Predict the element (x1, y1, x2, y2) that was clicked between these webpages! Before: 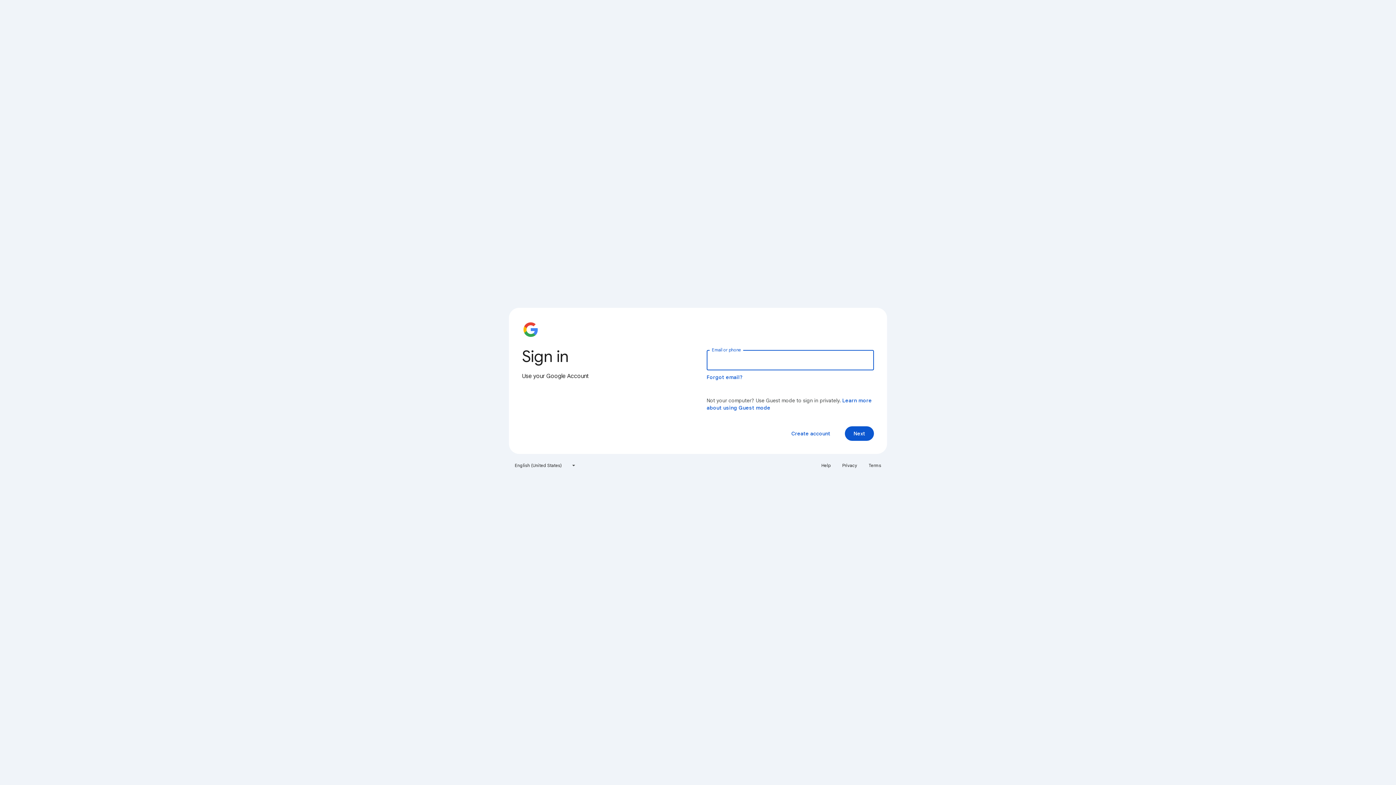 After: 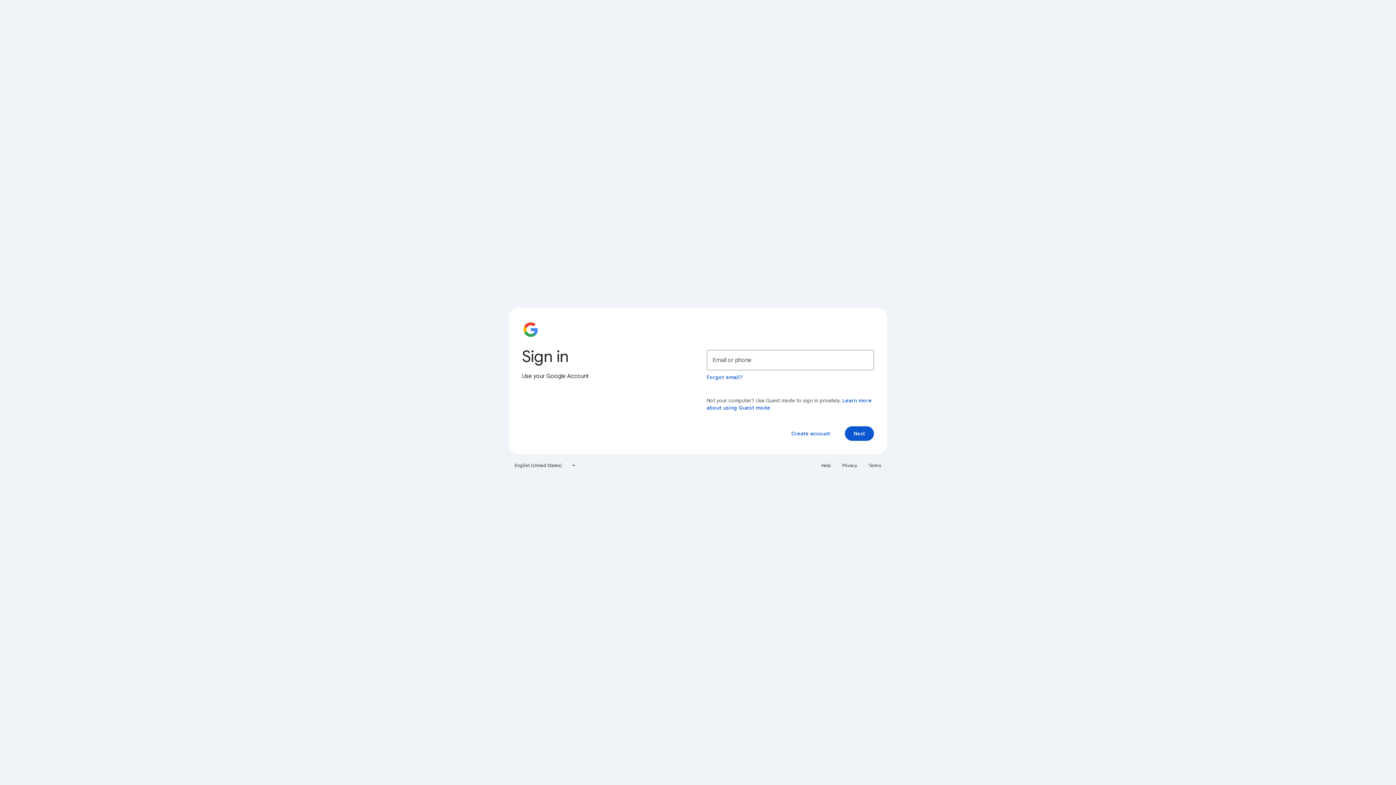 Action: label: Terms bbox: (864, 460, 885, 471)